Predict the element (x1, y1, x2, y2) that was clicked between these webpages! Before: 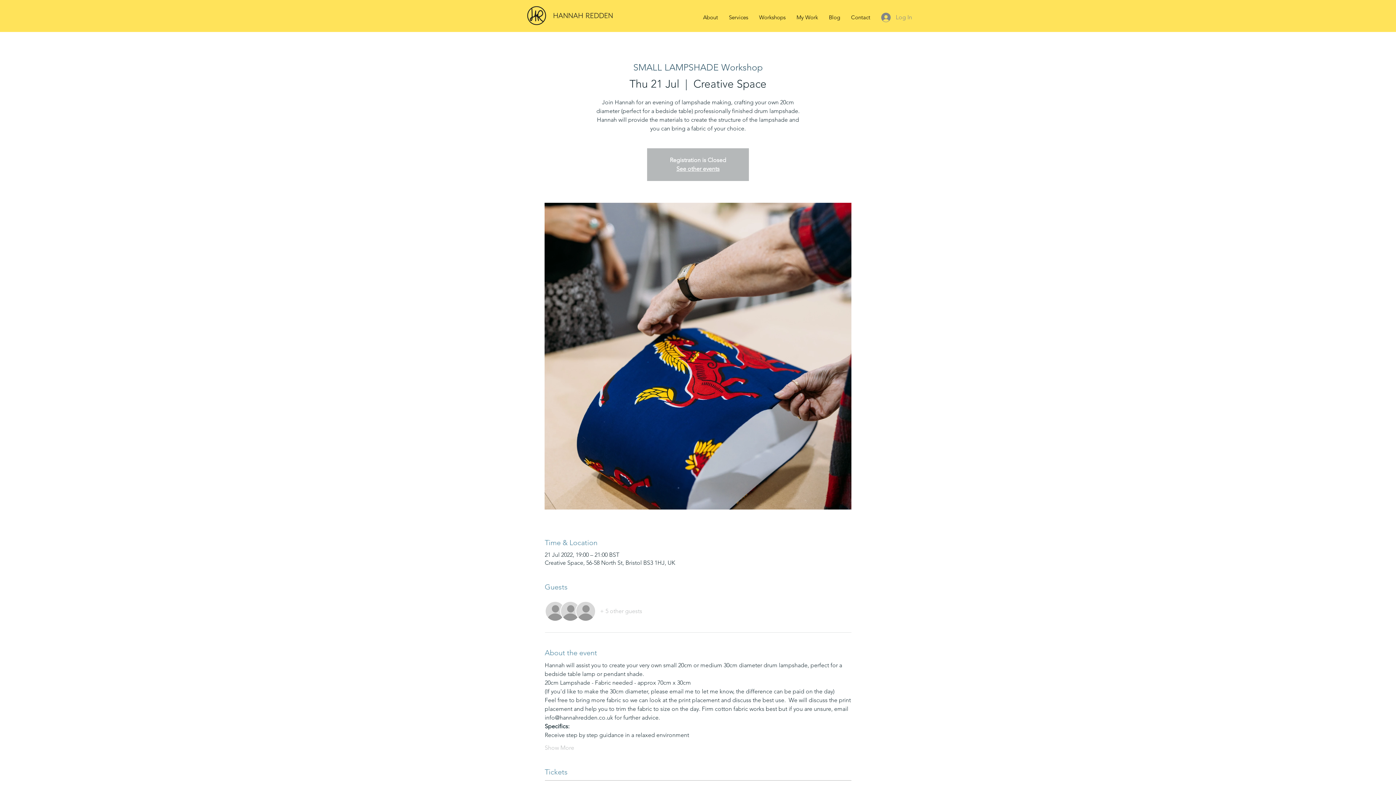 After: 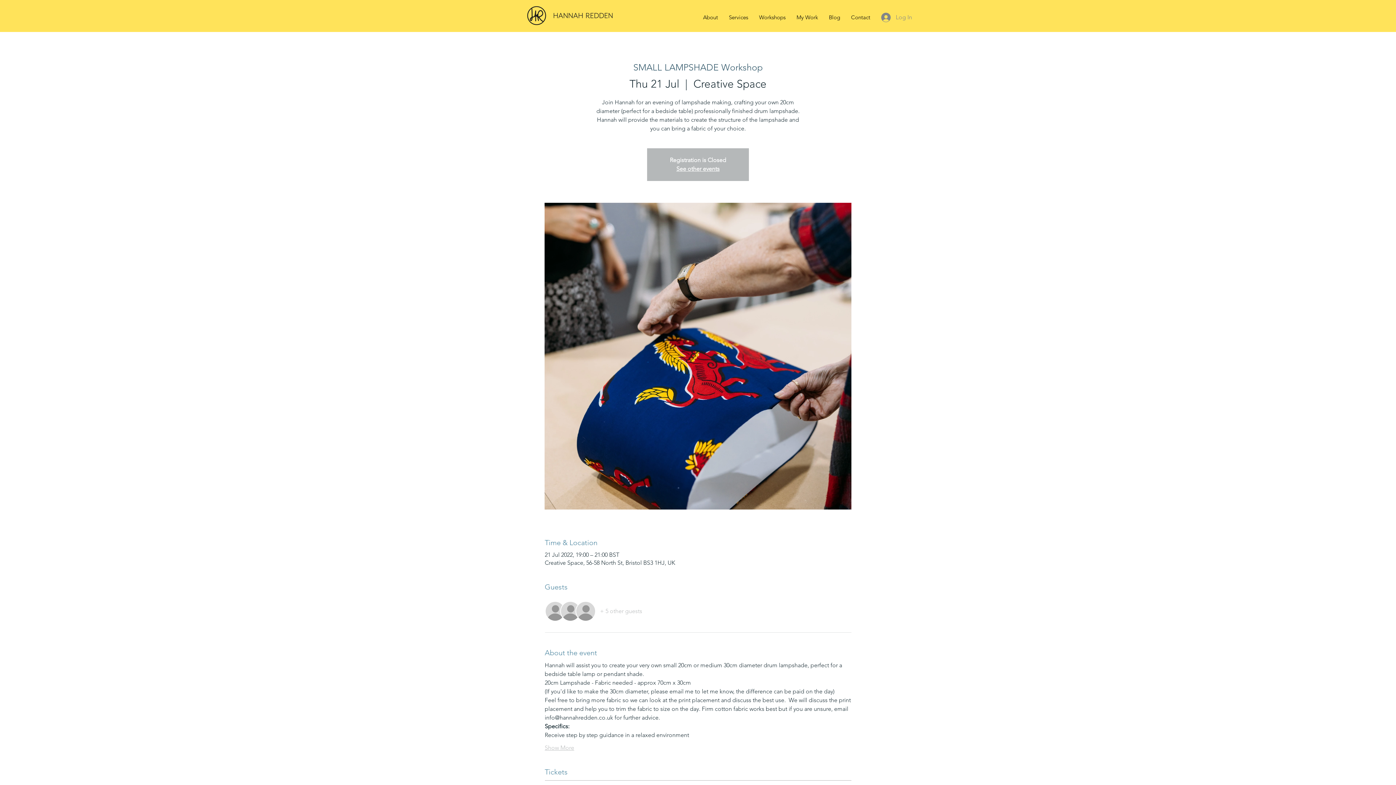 Action: label: Show More bbox: (544, 744, 574, 752)